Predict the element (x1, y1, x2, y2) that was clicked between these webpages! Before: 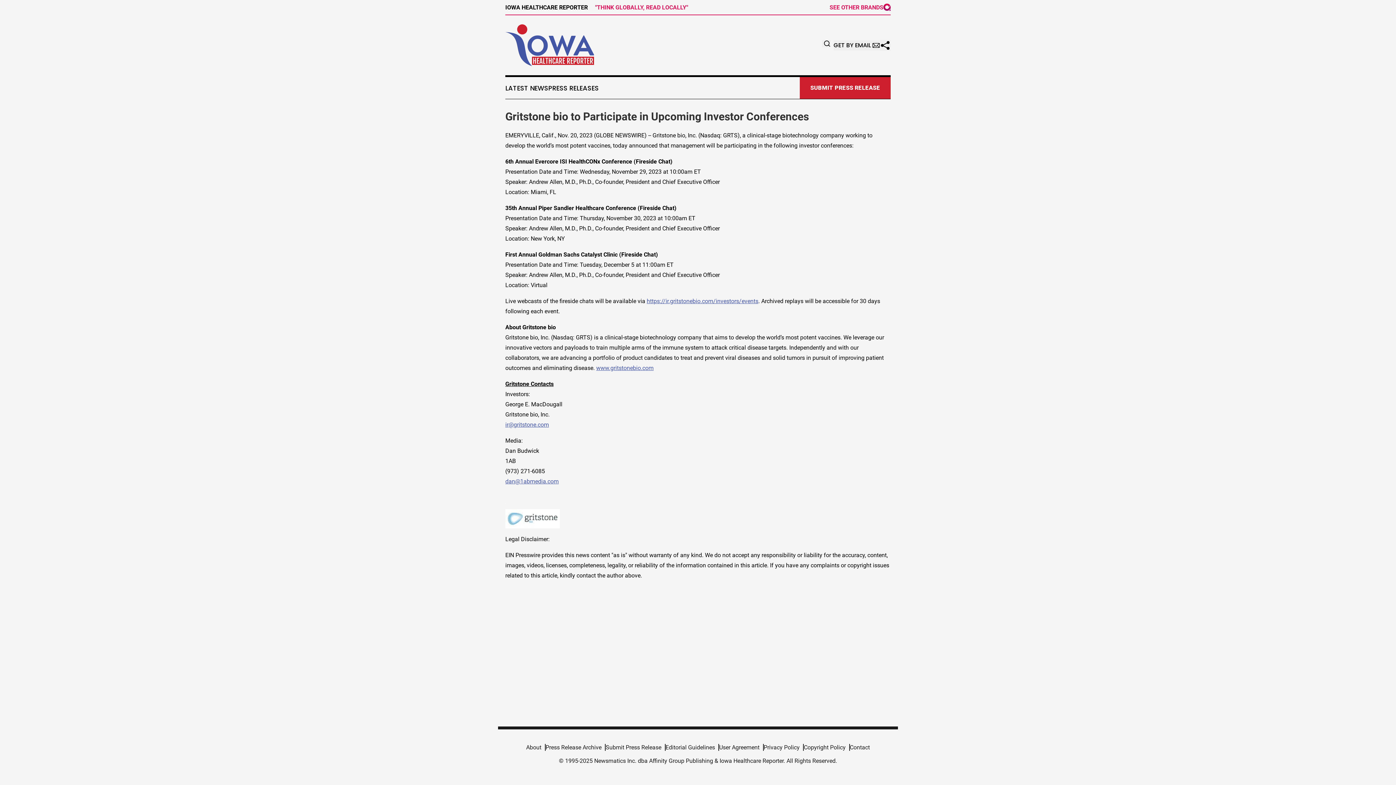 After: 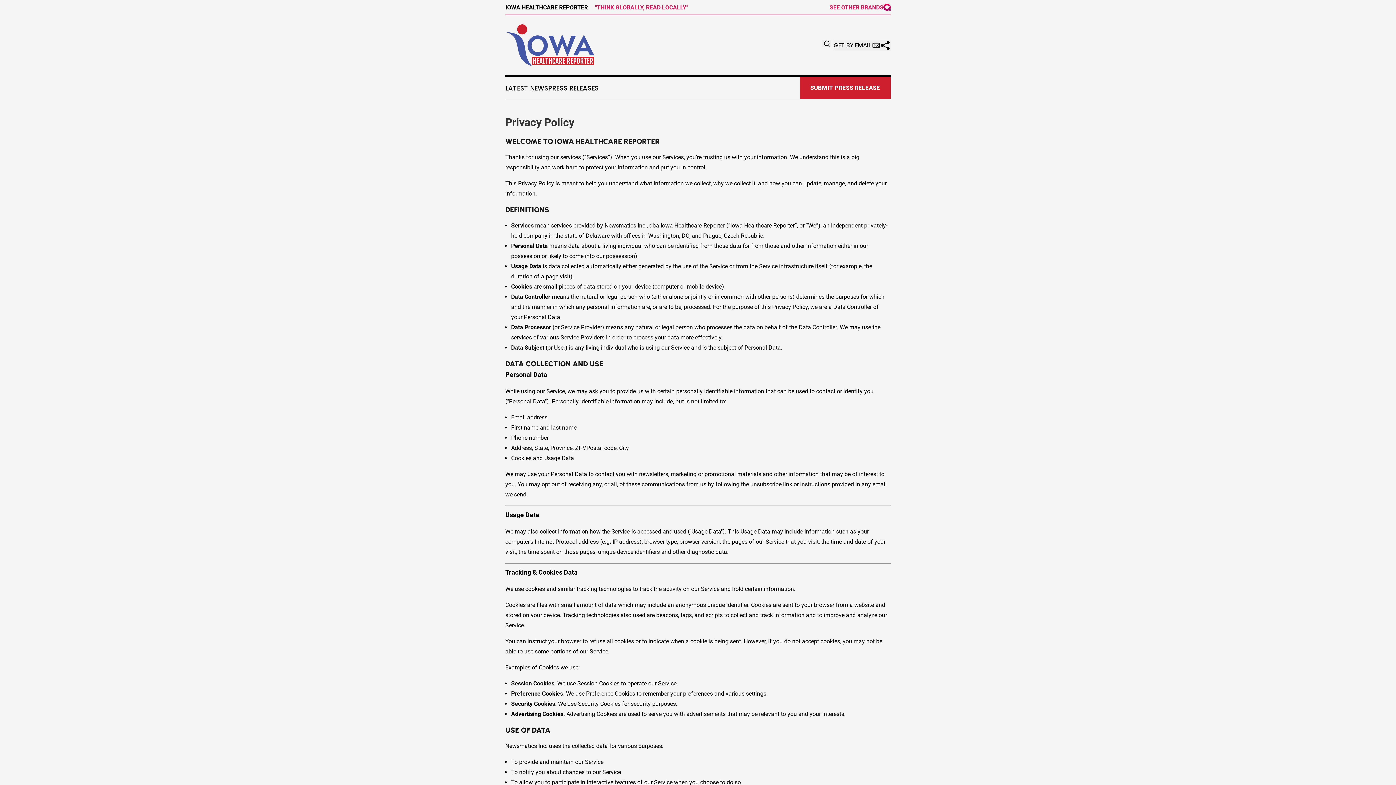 Action: label: Privacy Policy bbox: (763, 744, 804, 751)